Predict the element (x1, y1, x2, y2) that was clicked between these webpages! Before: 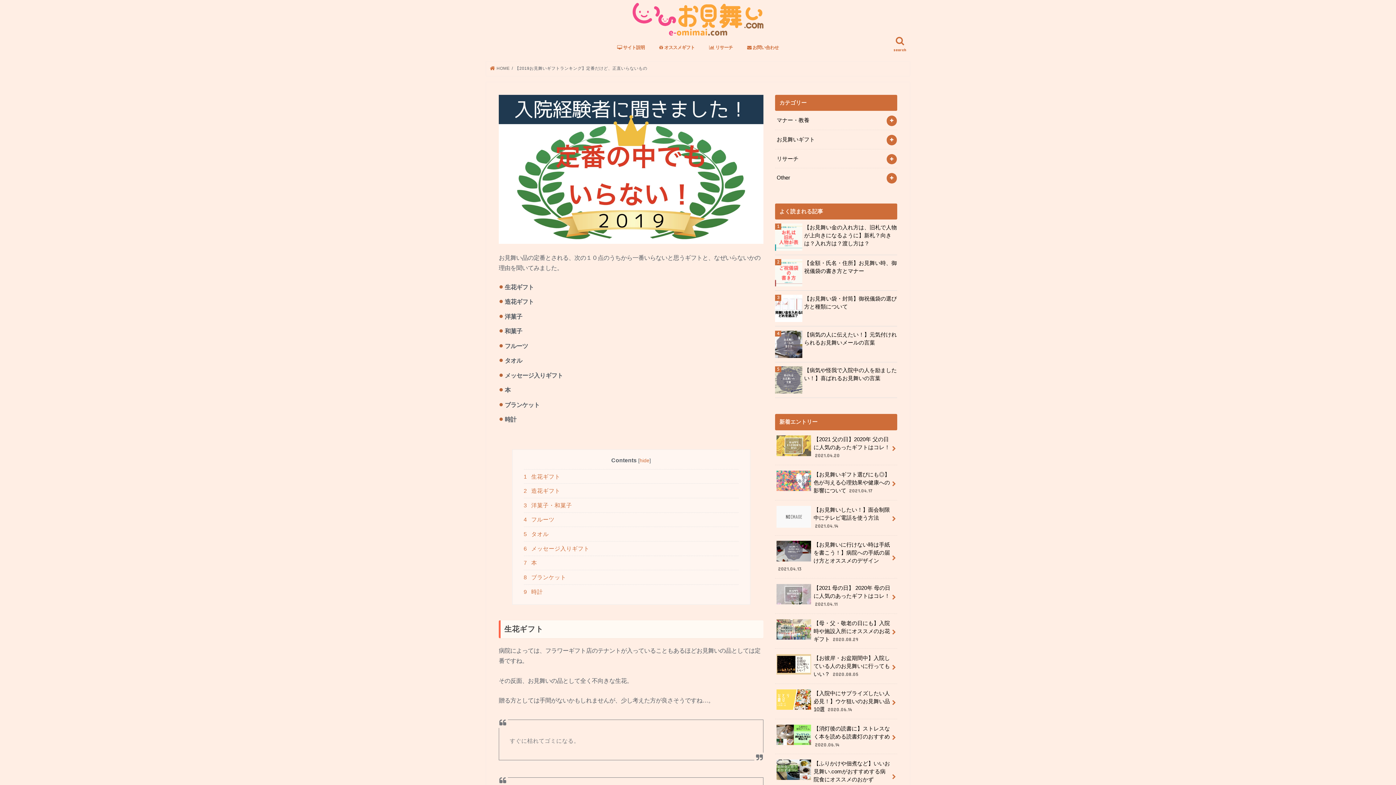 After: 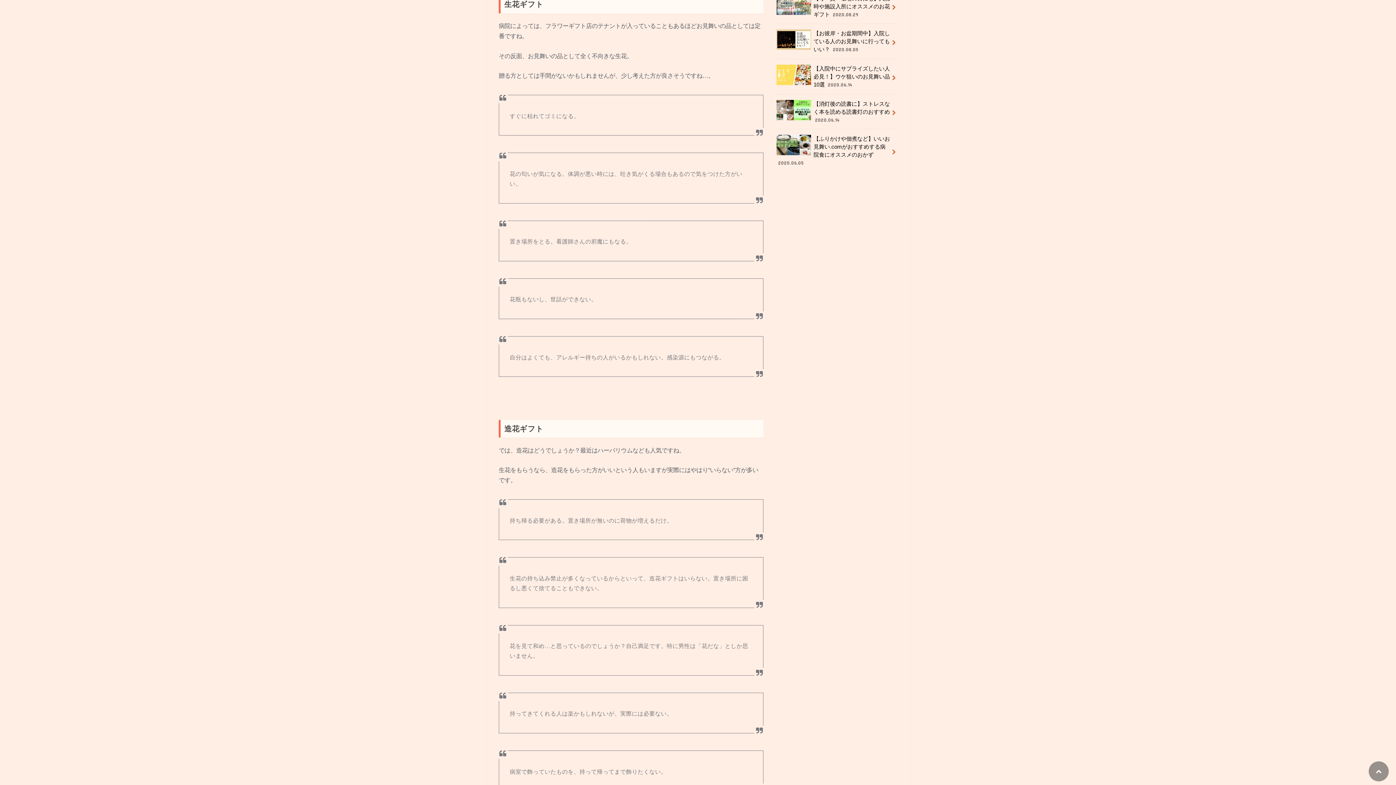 Action: bbox: (523, 469, 738, 483) label: 1 生花ギフト